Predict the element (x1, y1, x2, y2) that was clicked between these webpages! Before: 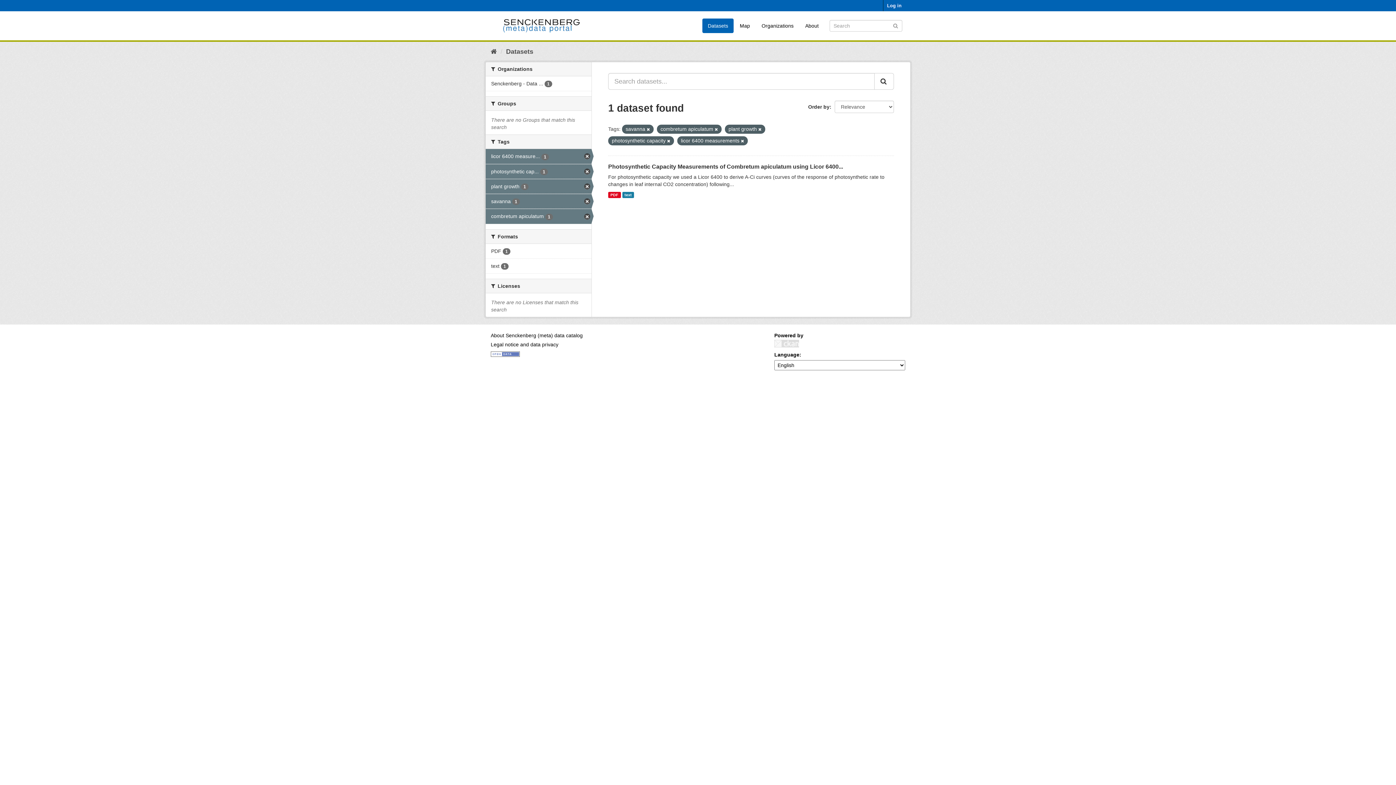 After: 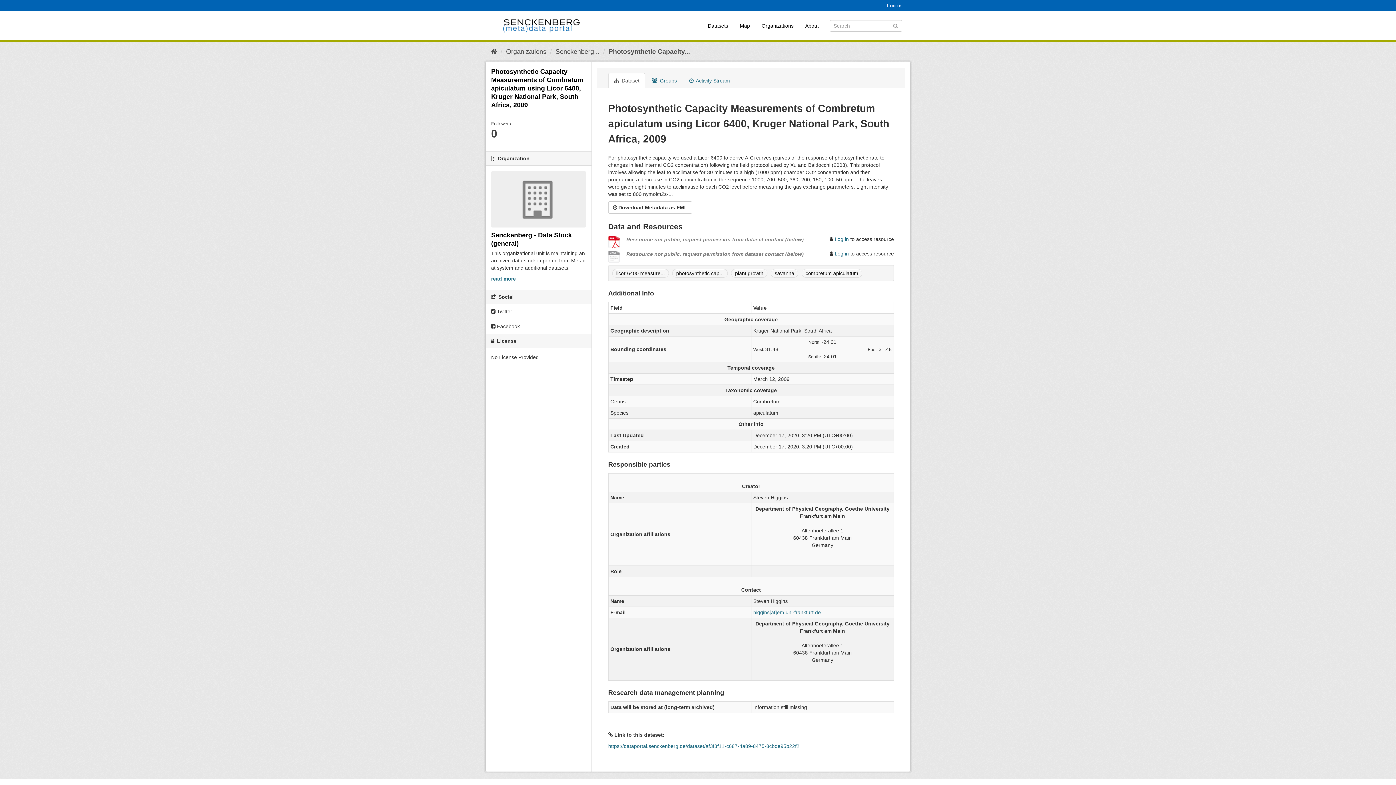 Action: bbox: (608, 191, 620, 198) label: PDF